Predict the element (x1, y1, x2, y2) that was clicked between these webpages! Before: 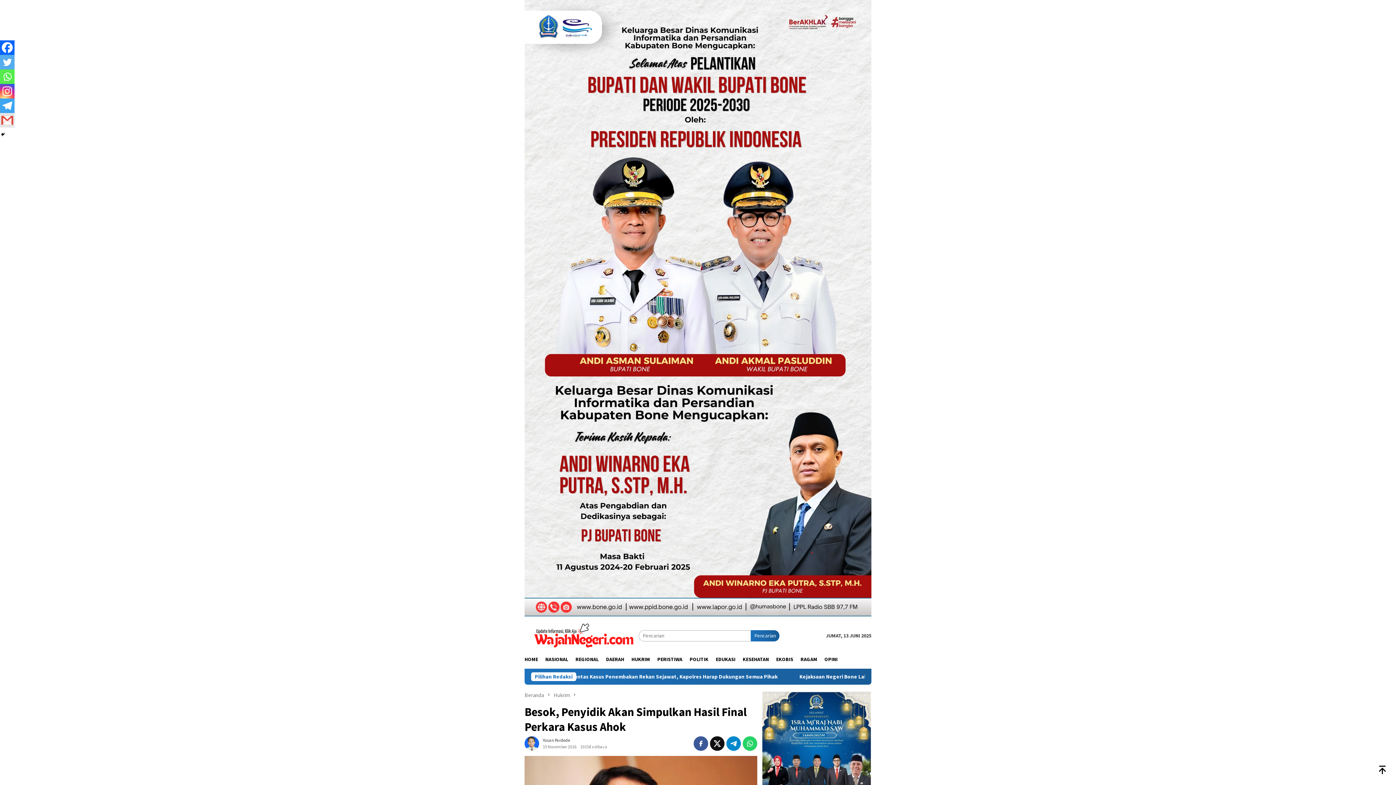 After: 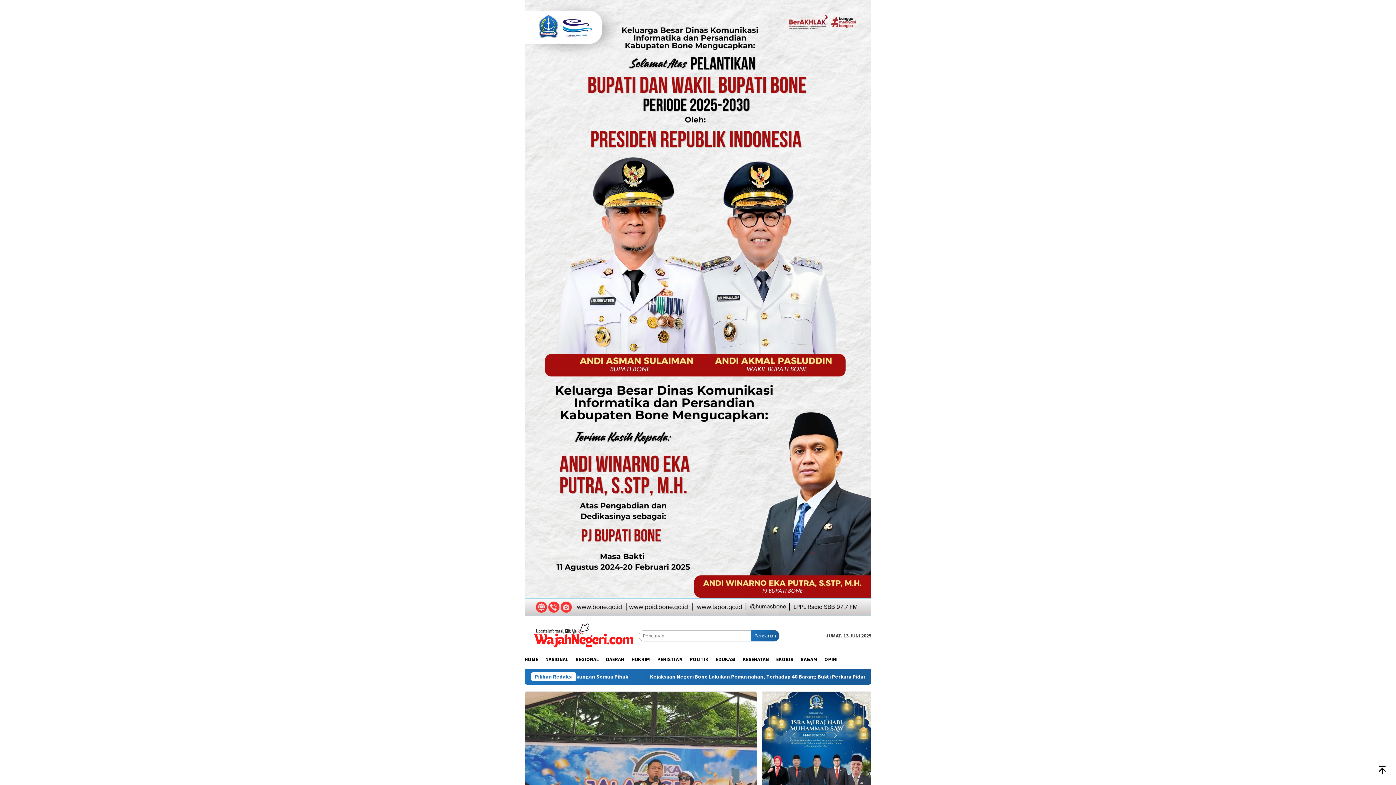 Action: bbox: (602, 650, 628, 668) label: DAERAH